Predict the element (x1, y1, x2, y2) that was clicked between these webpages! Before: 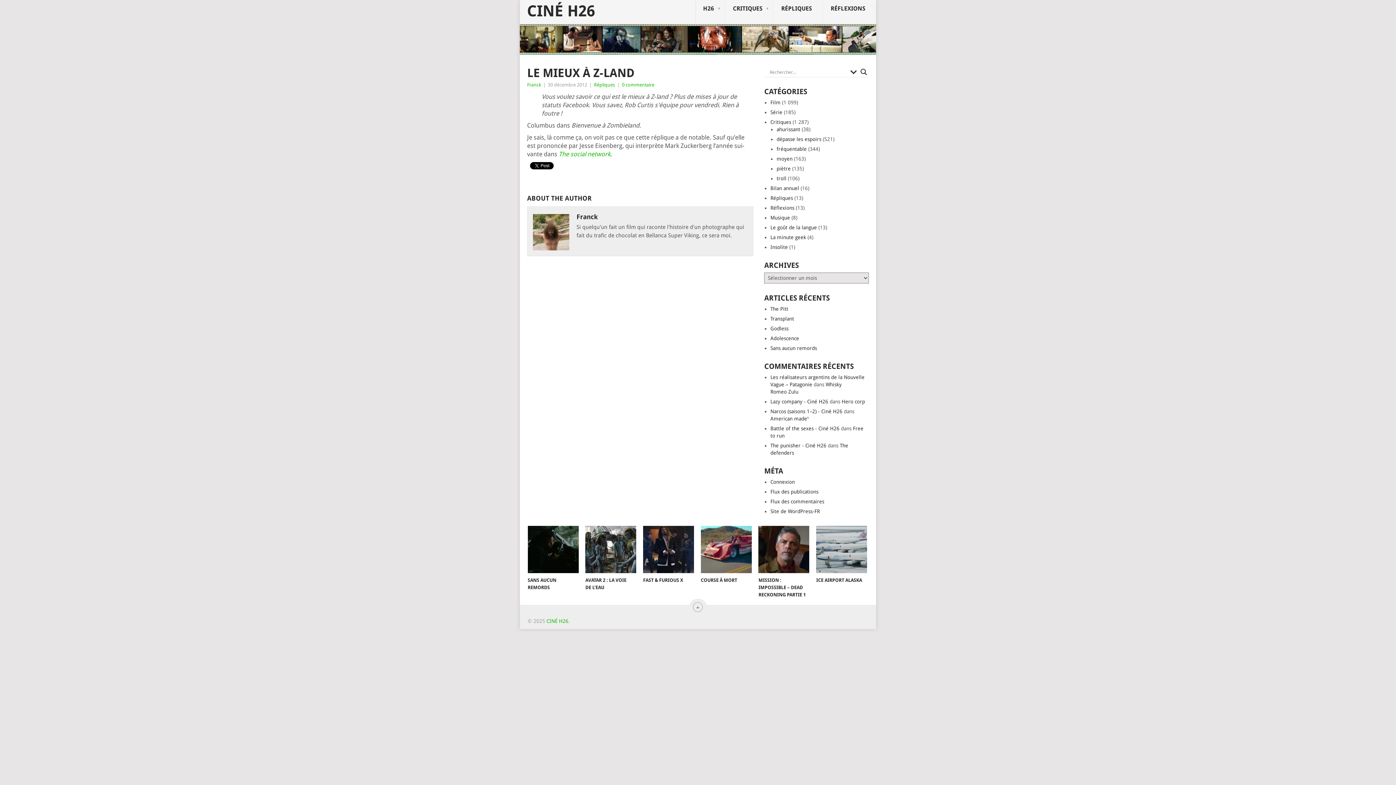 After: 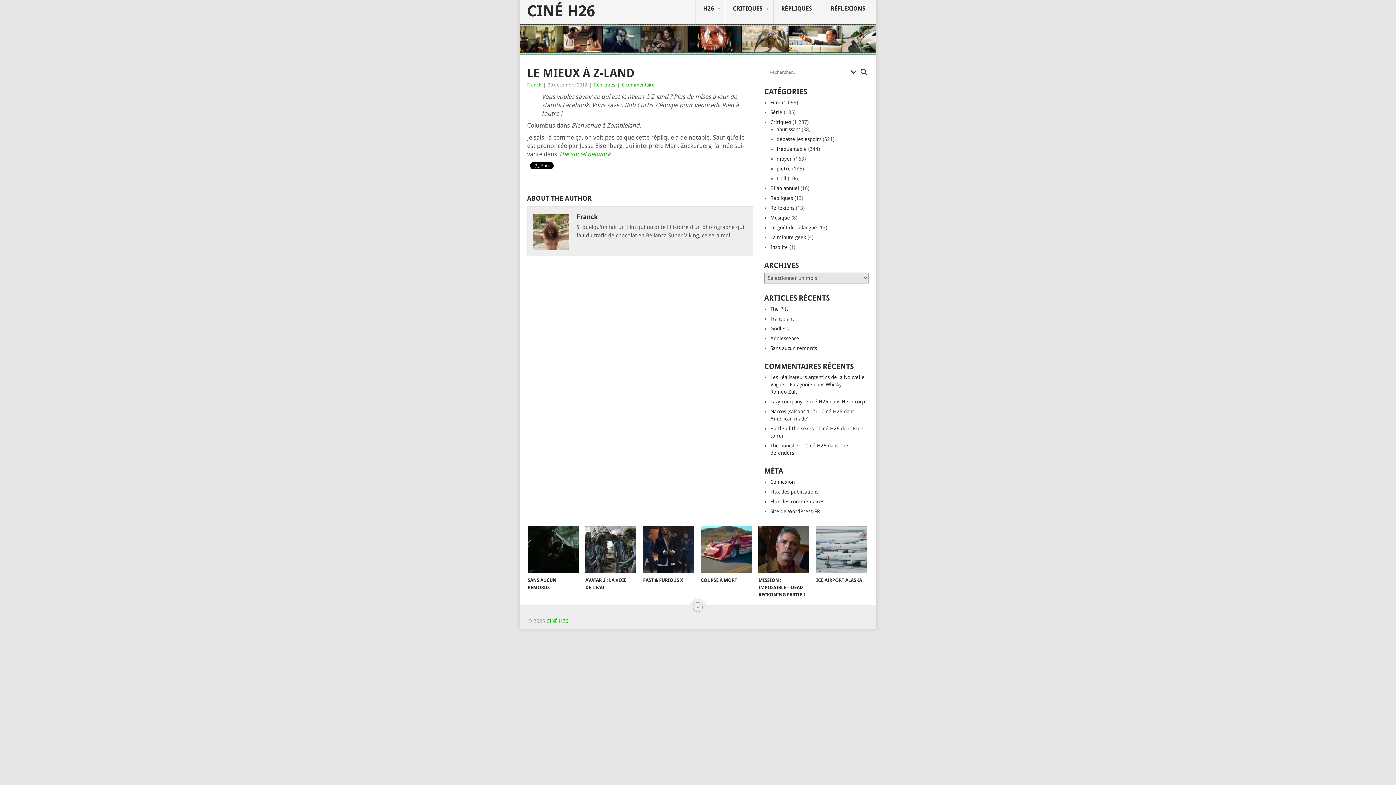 Action: label: 0 commentaire bbox: (622, 82, 654, 87)